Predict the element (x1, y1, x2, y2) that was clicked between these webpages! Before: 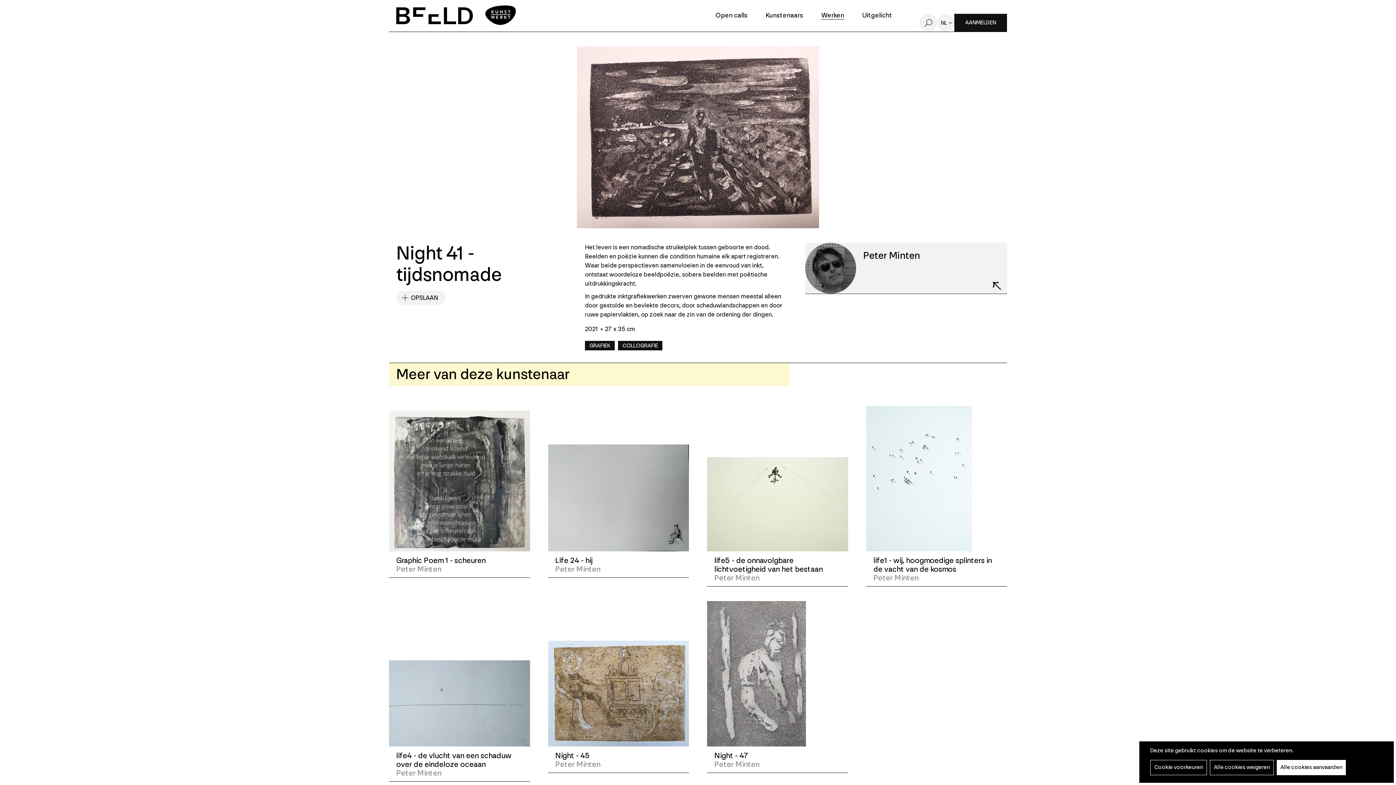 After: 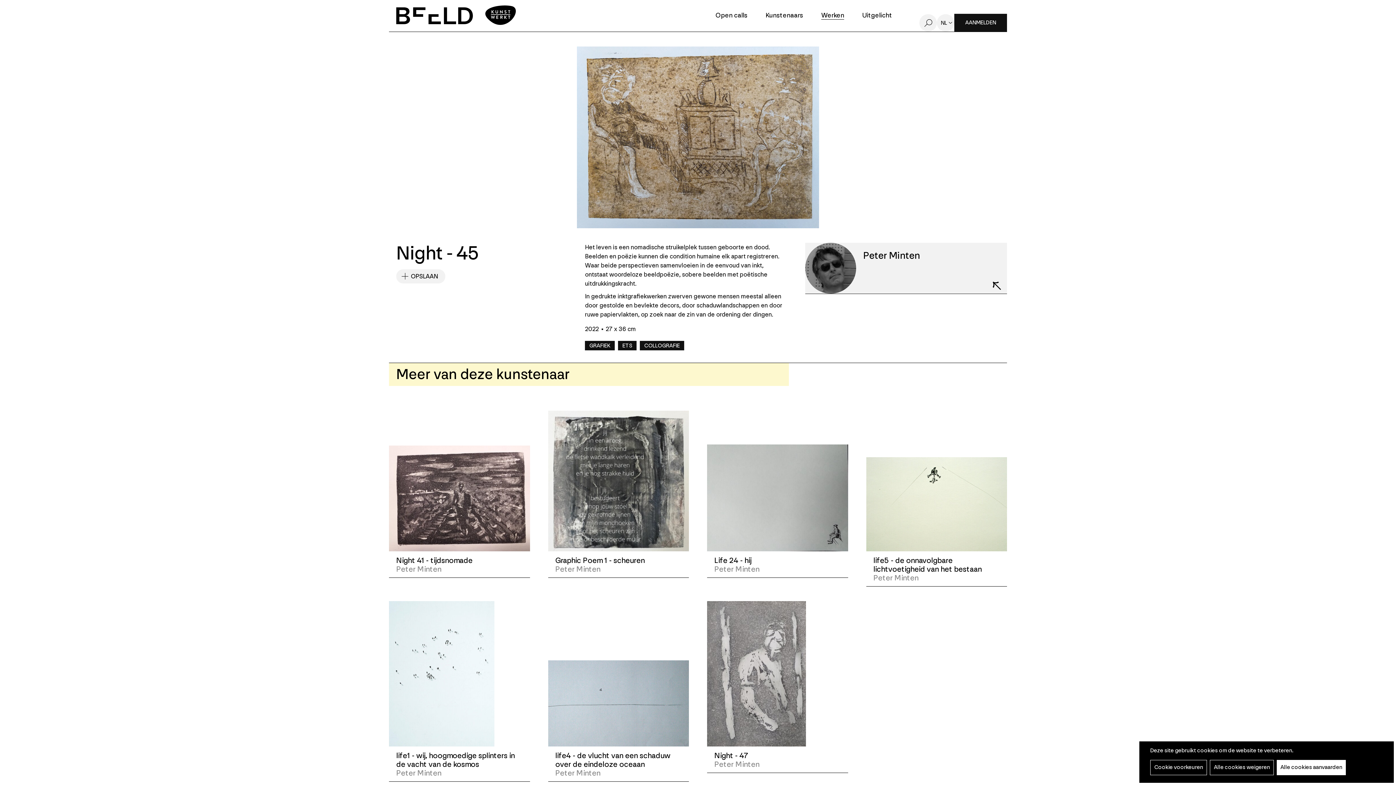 Action: bbox: (555, 751, 590, 761) label: Night - 45